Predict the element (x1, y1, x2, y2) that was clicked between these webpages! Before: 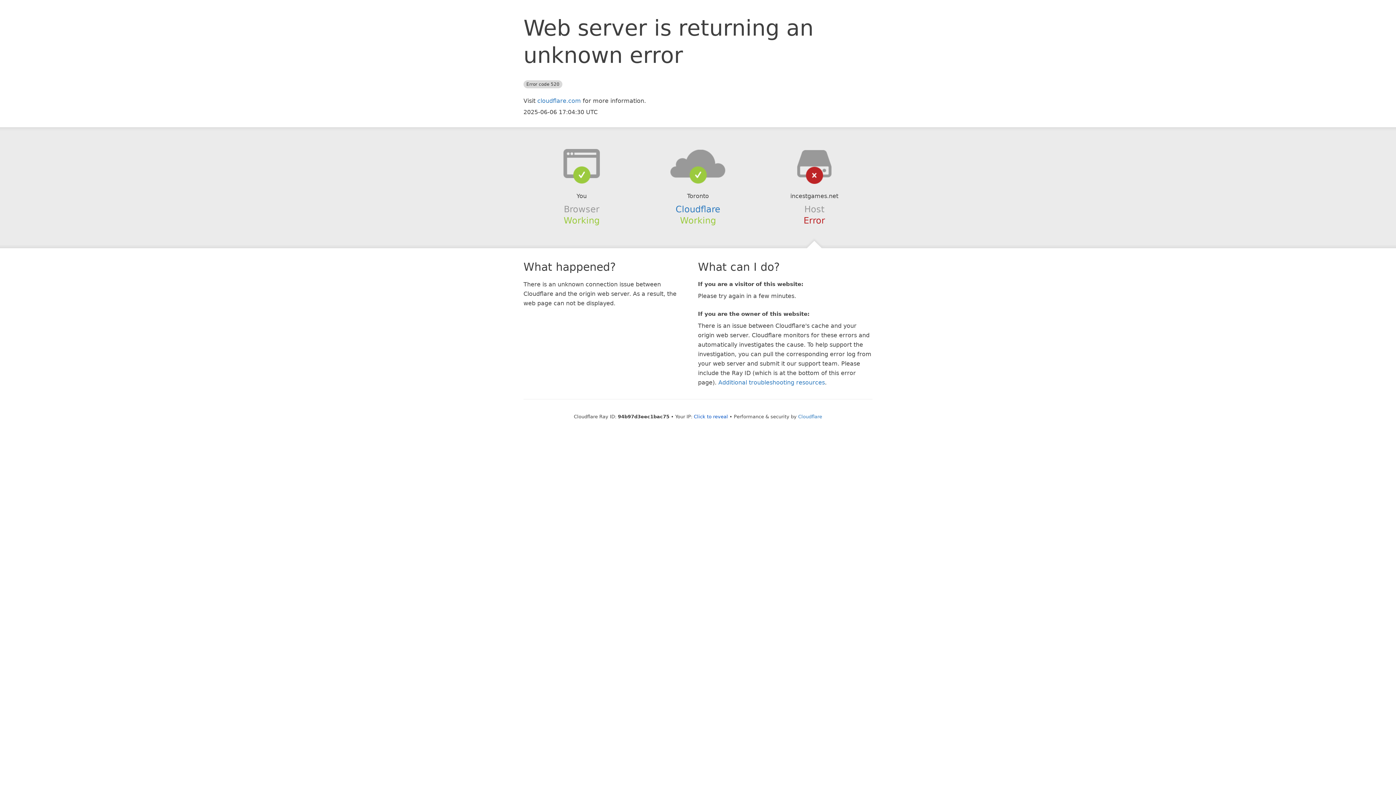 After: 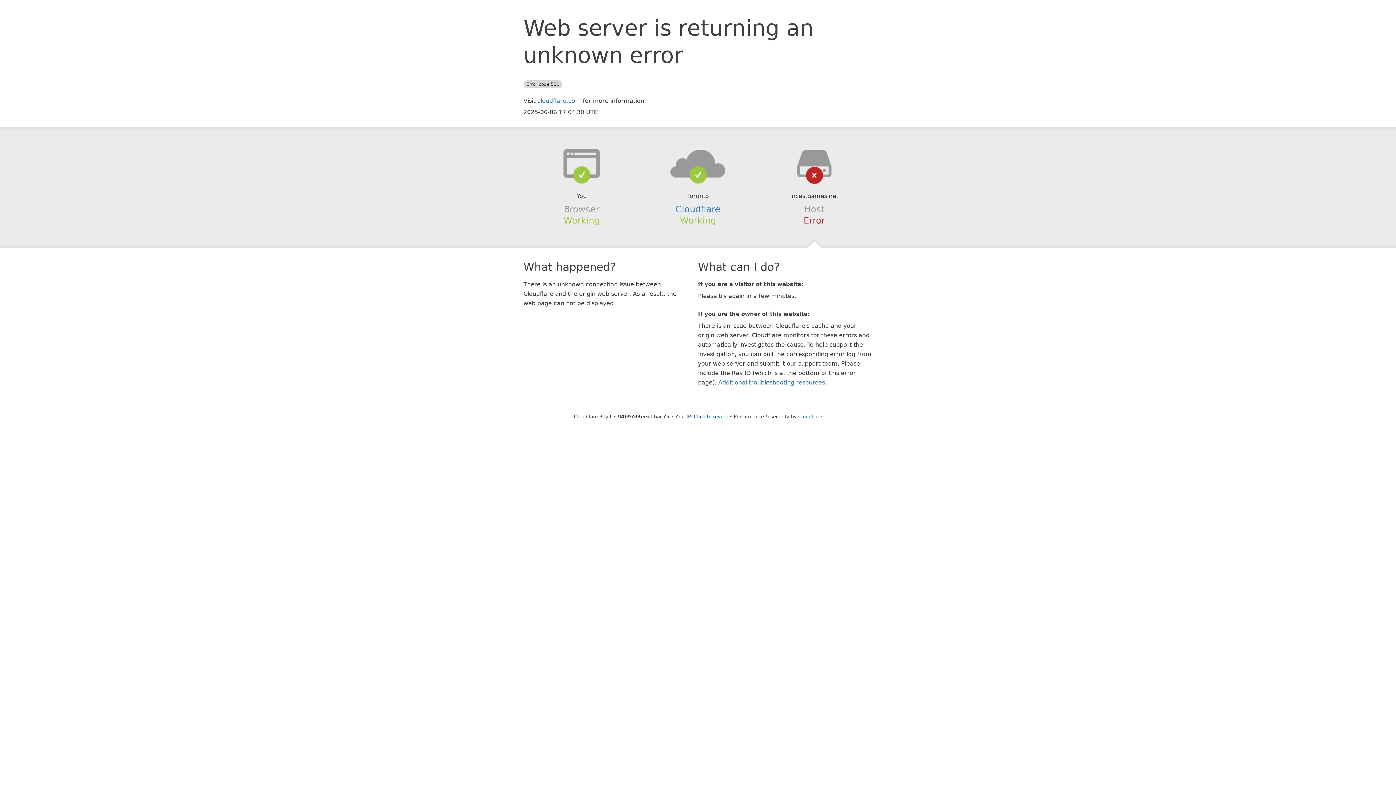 Action: bbox: (639, 148, 756, 178)